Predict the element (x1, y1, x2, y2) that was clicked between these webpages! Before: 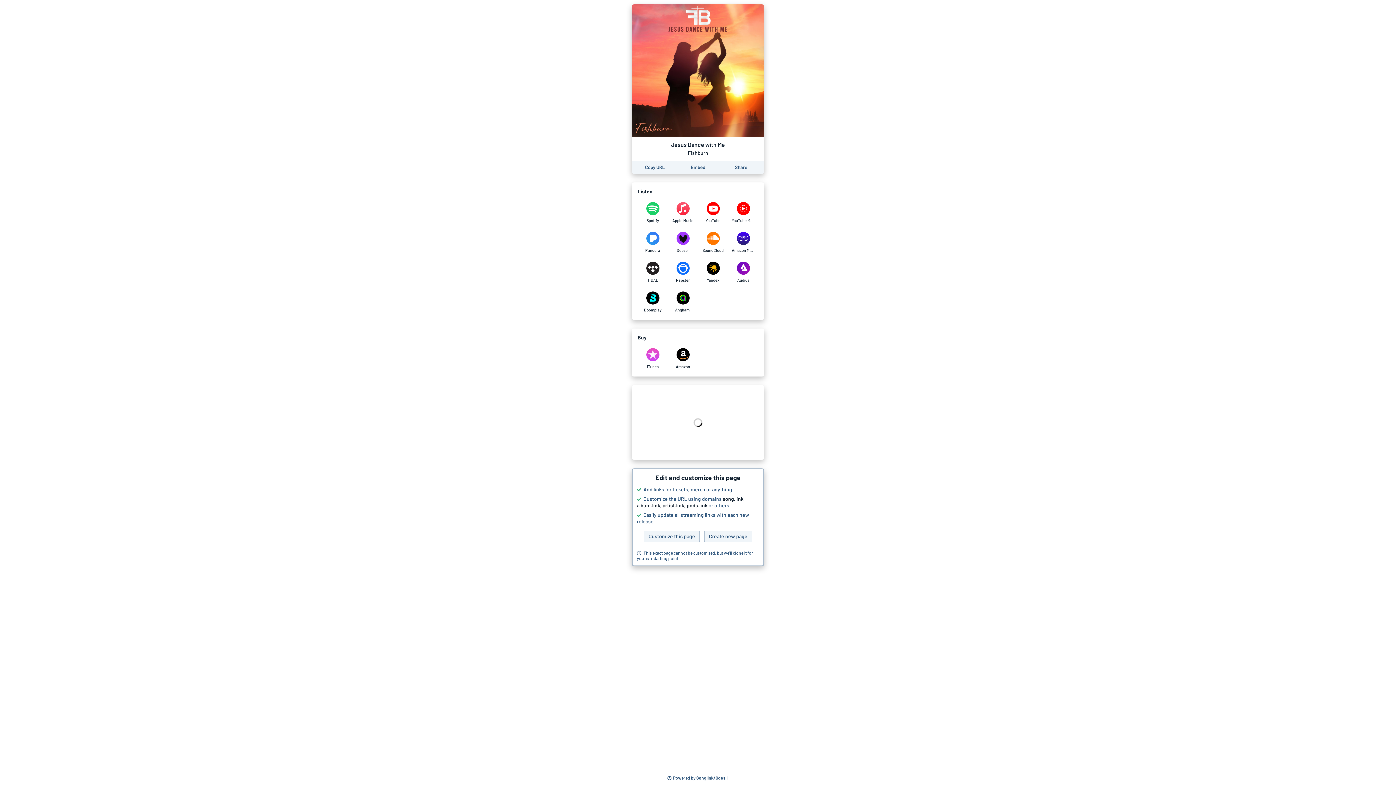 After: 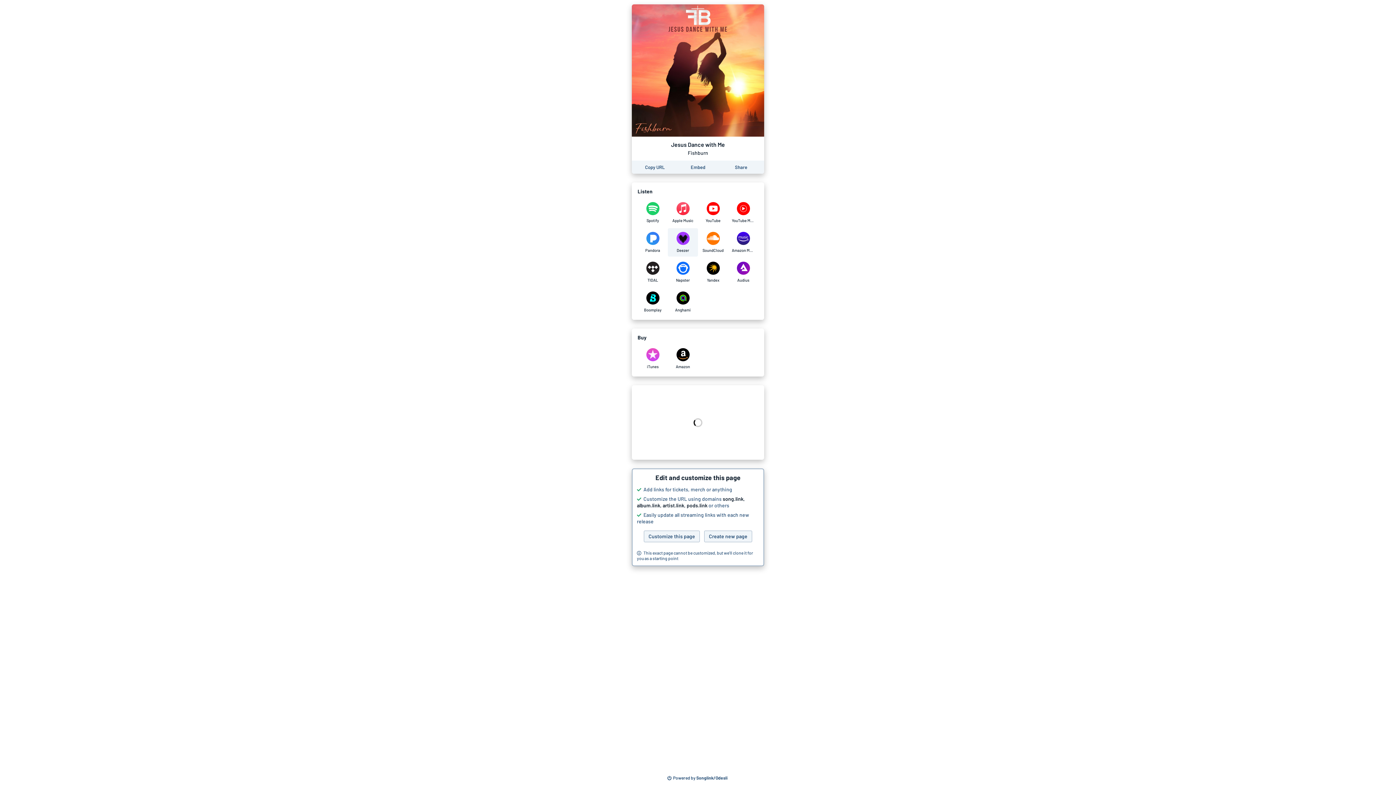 Action: bbox: (668, 228, 698, 256) label: Listen to Jesus Dance with Me by Fishburn on Deezer